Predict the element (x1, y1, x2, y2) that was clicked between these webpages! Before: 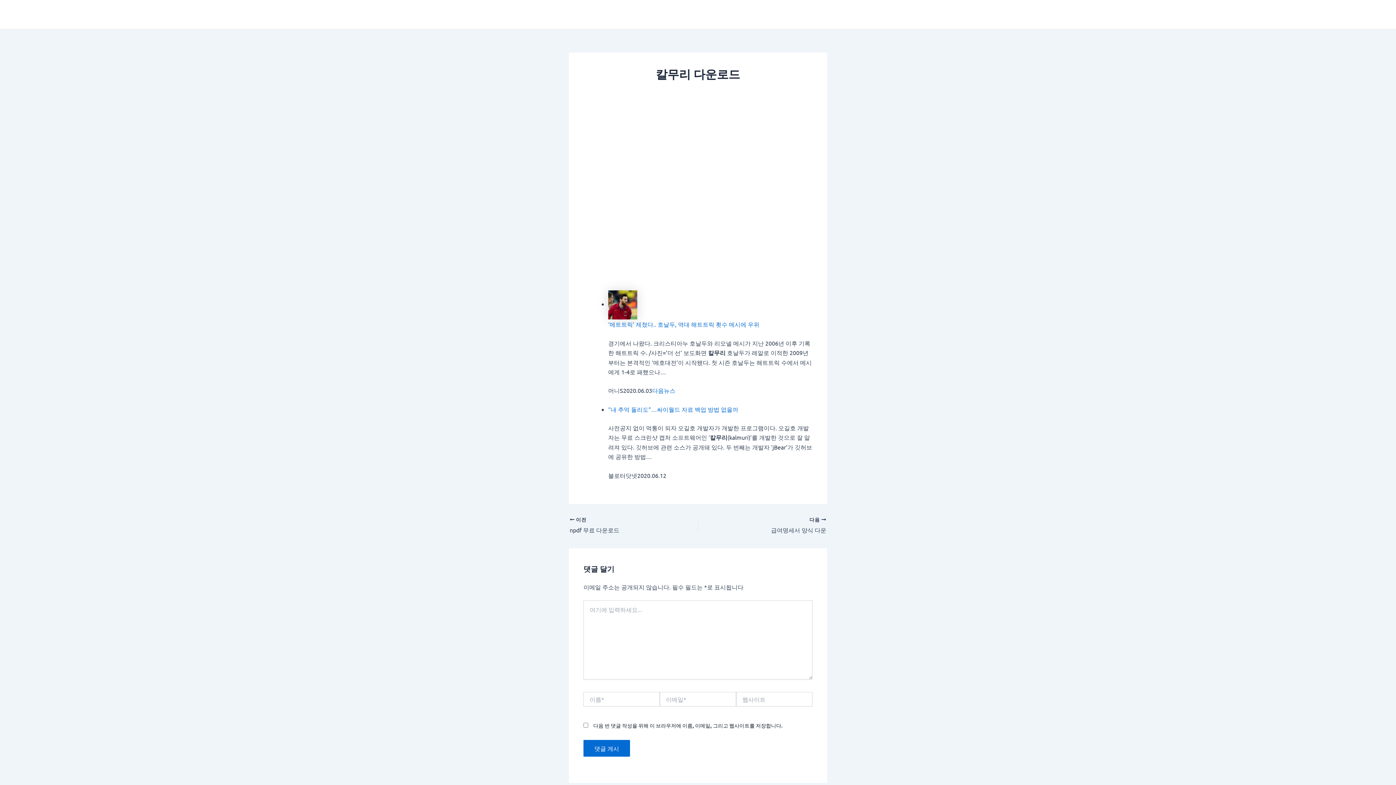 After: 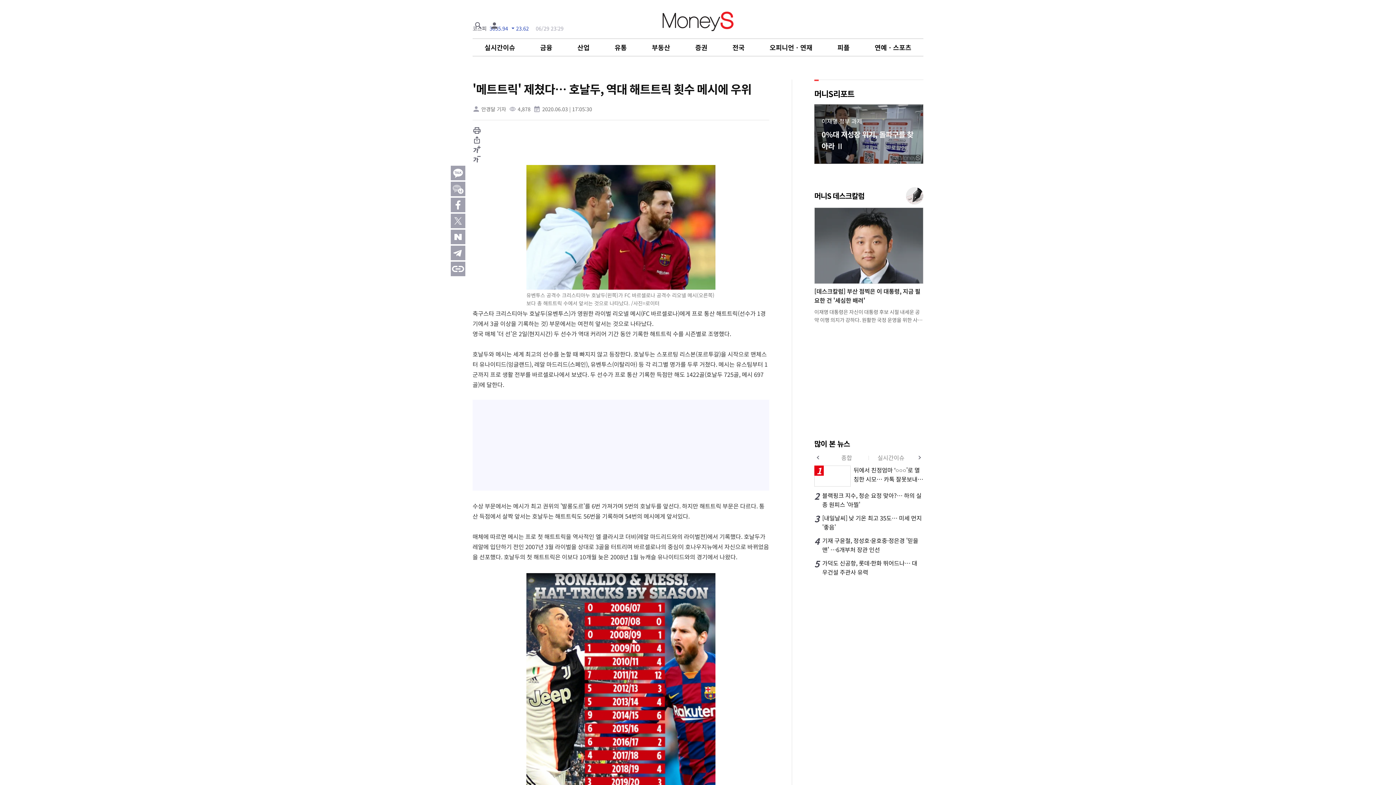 Action: bbox: (608, 320, 759, 328) label: ‘메트트릭’ 제쳤다.. 호날두, 역대 해트트릭 횟수 메시에 우위